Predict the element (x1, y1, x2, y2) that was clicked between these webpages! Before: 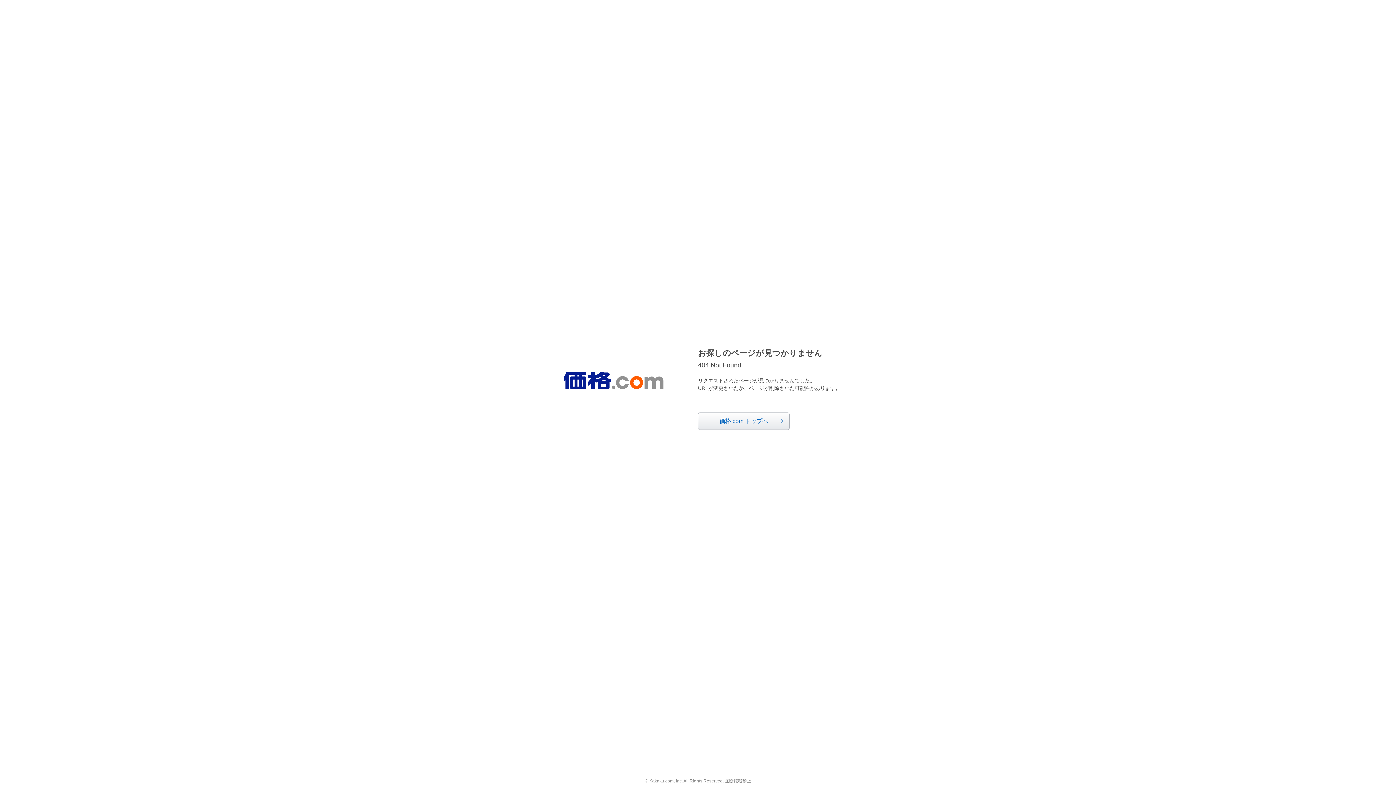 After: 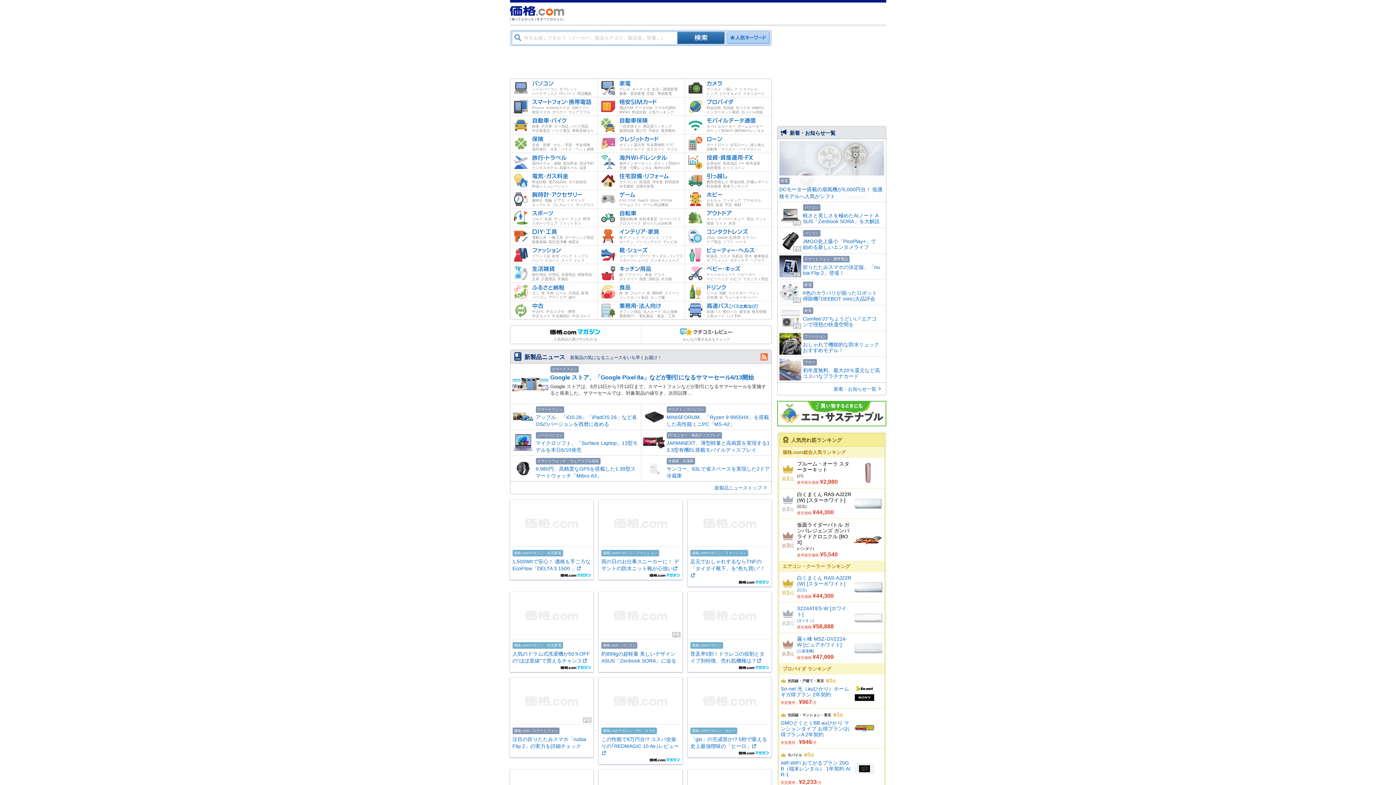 Action: bbox: (563, 372, 663, 389)